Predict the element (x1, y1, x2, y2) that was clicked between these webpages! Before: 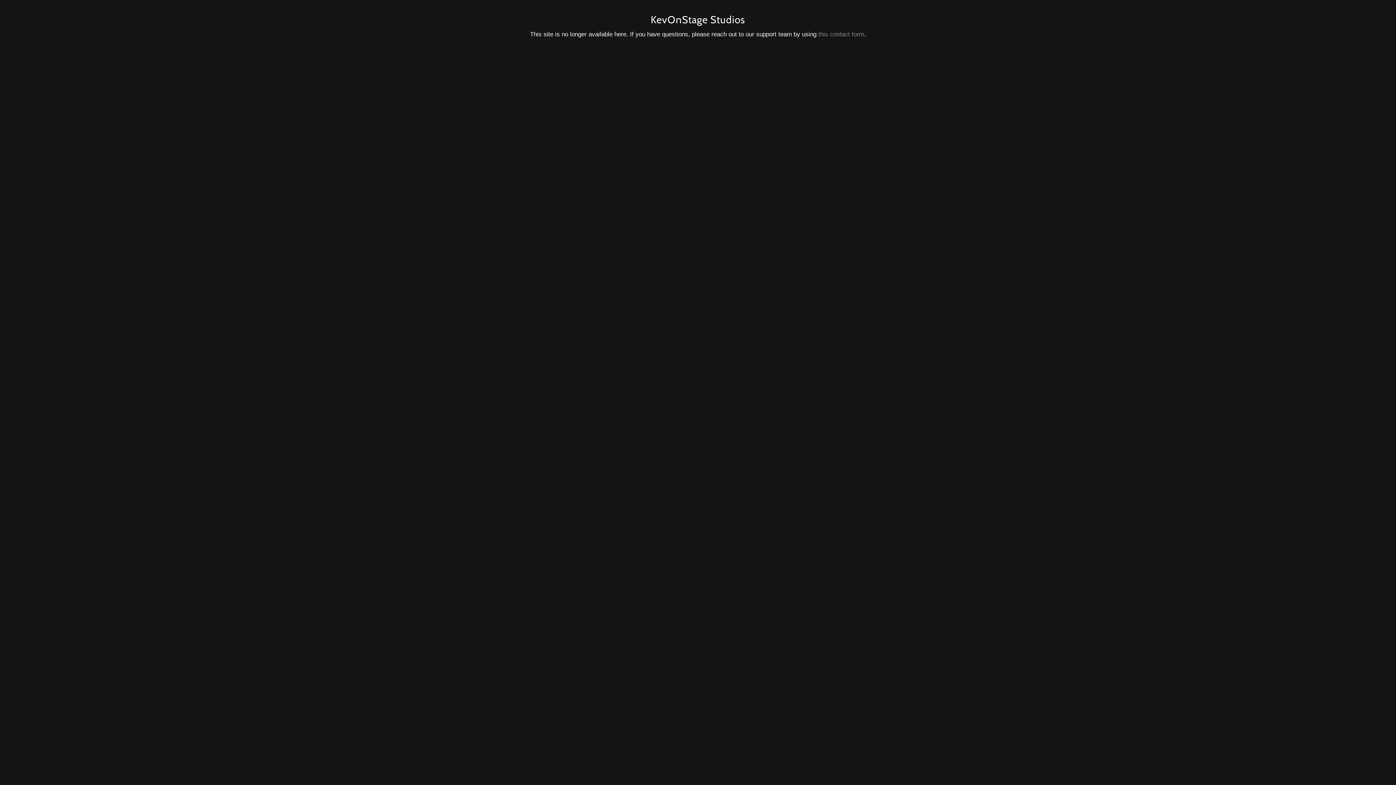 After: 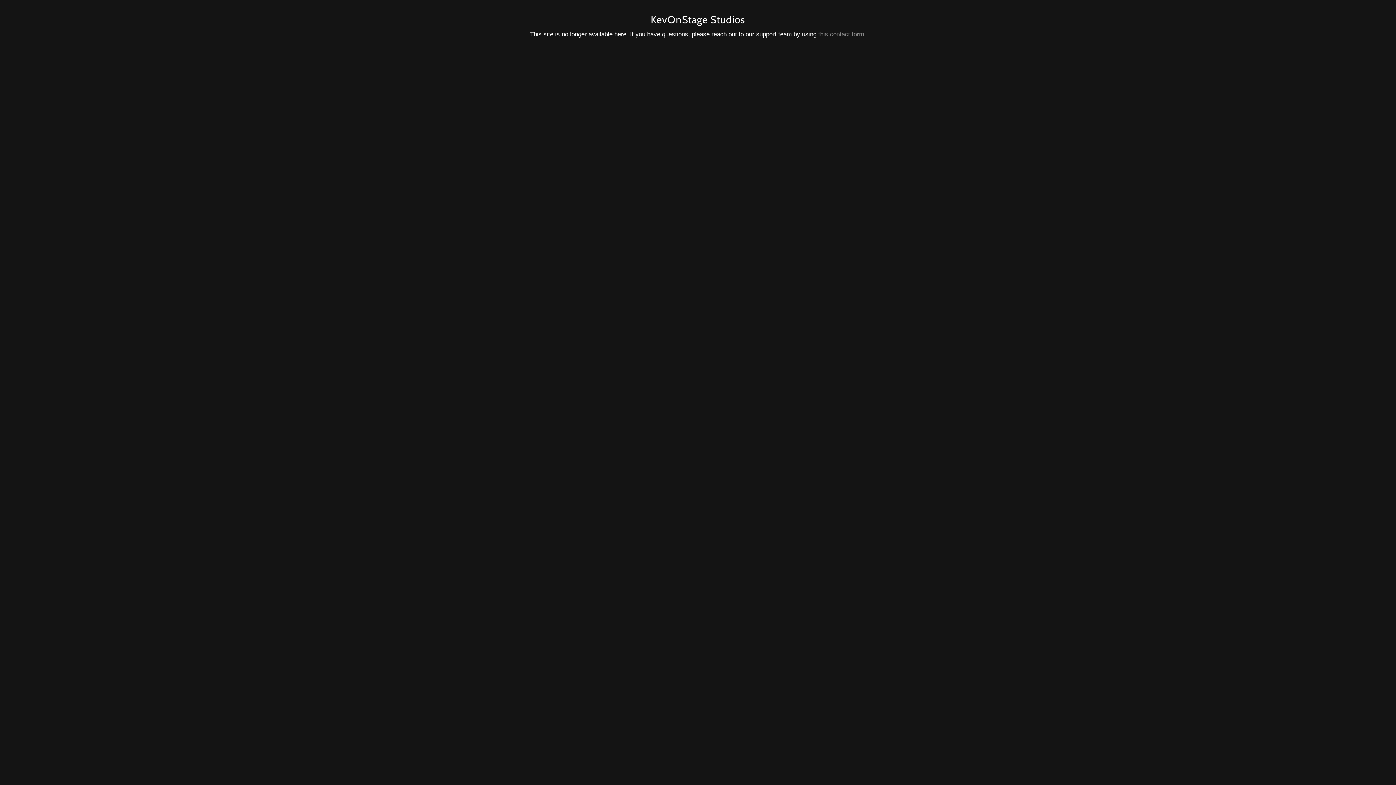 Action: bbox: (818, 30, 864, 37) label: this contact form